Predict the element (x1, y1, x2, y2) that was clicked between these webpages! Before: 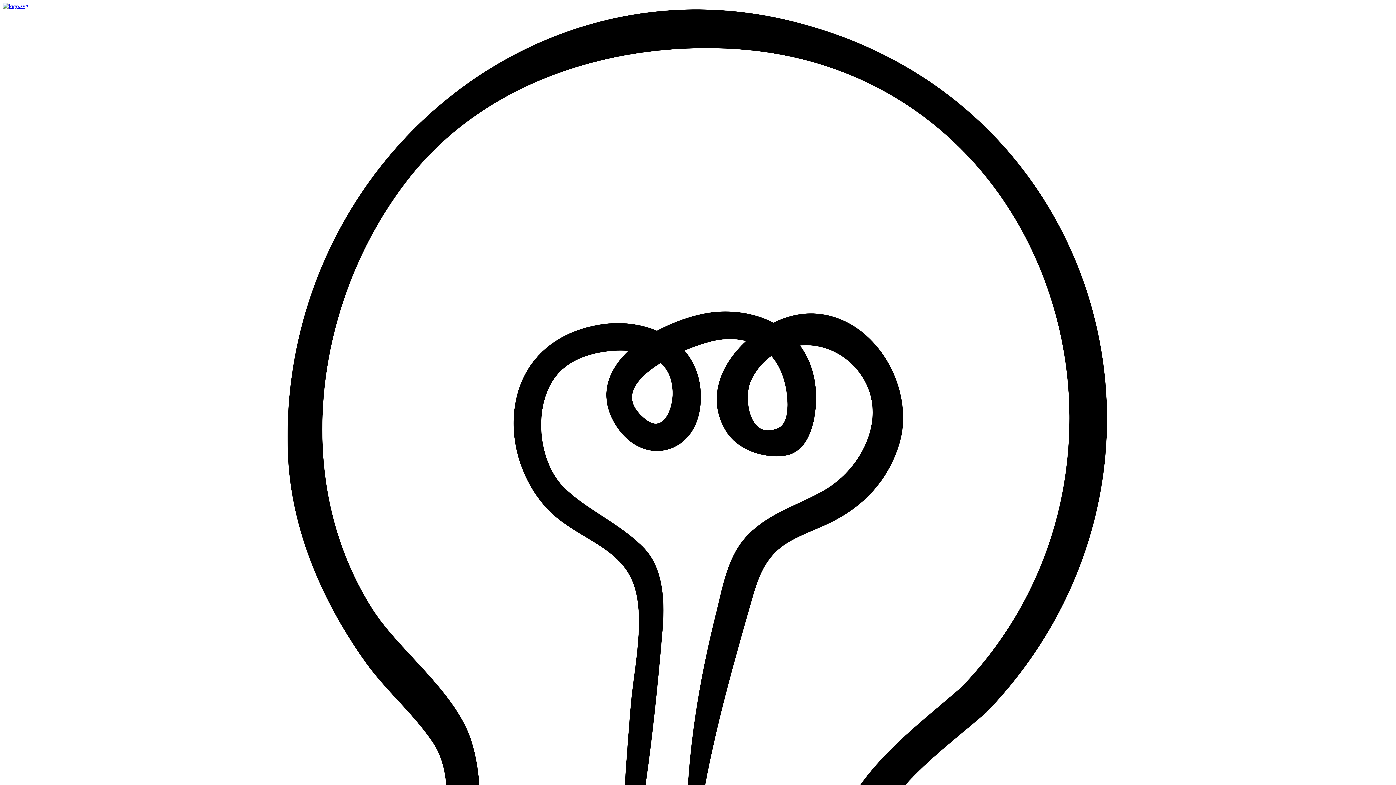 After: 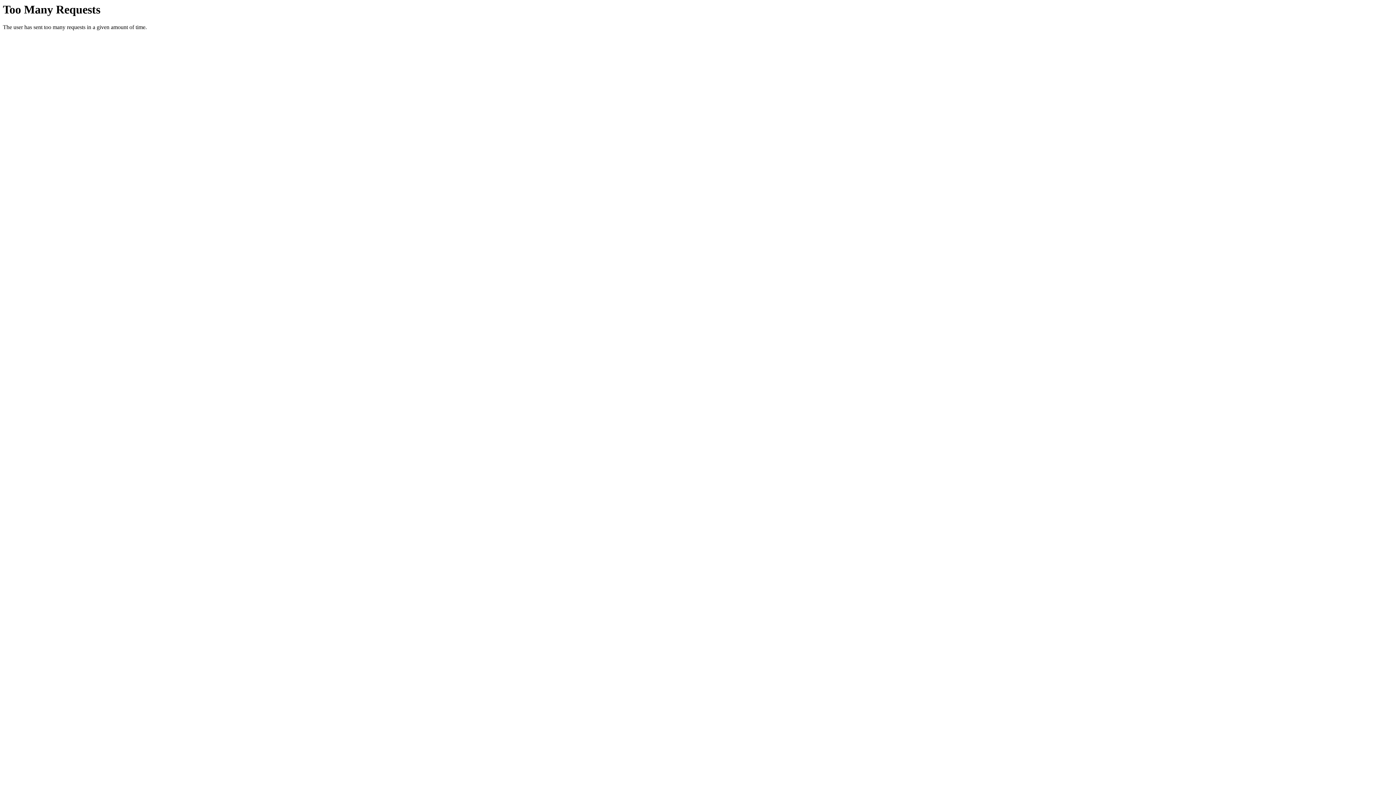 Action: bbox: (2, 2, 28, 9)